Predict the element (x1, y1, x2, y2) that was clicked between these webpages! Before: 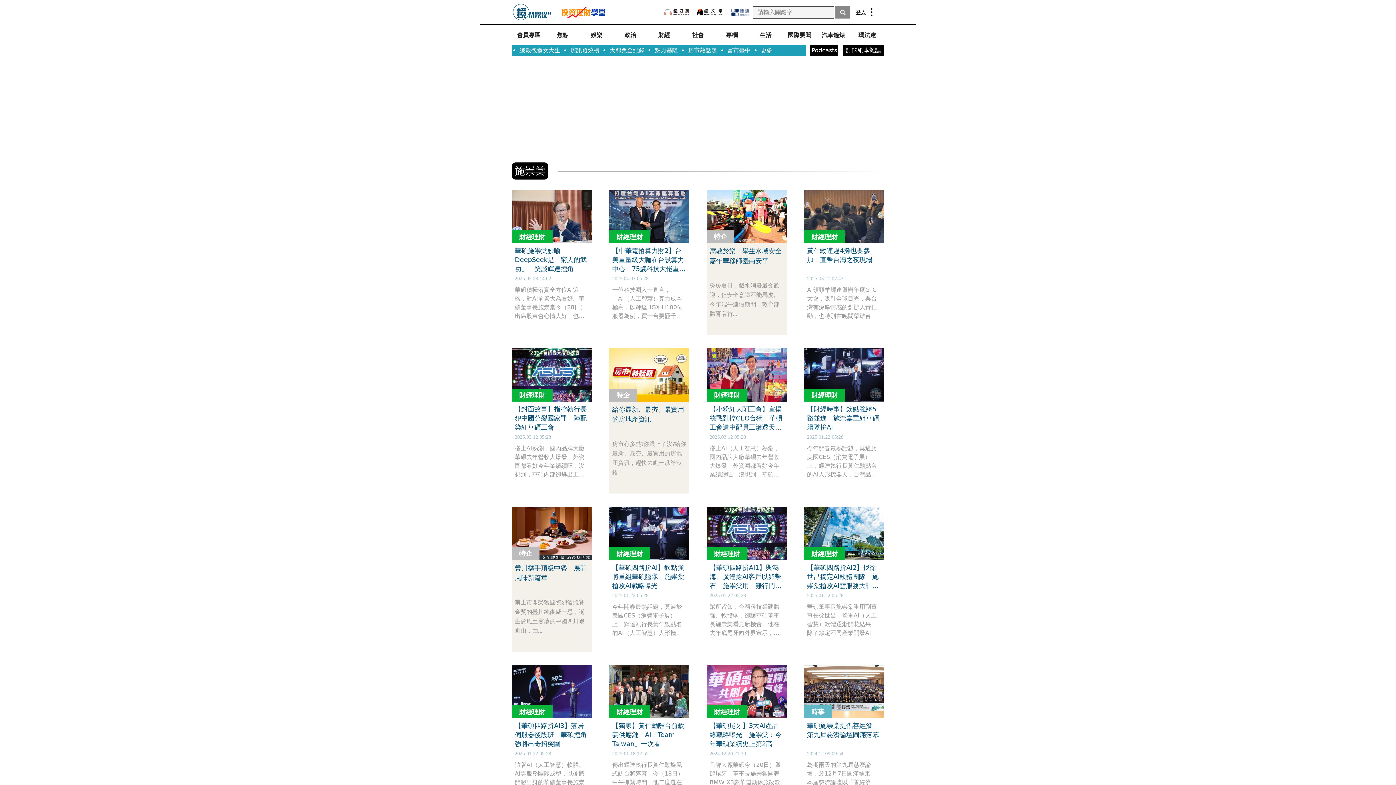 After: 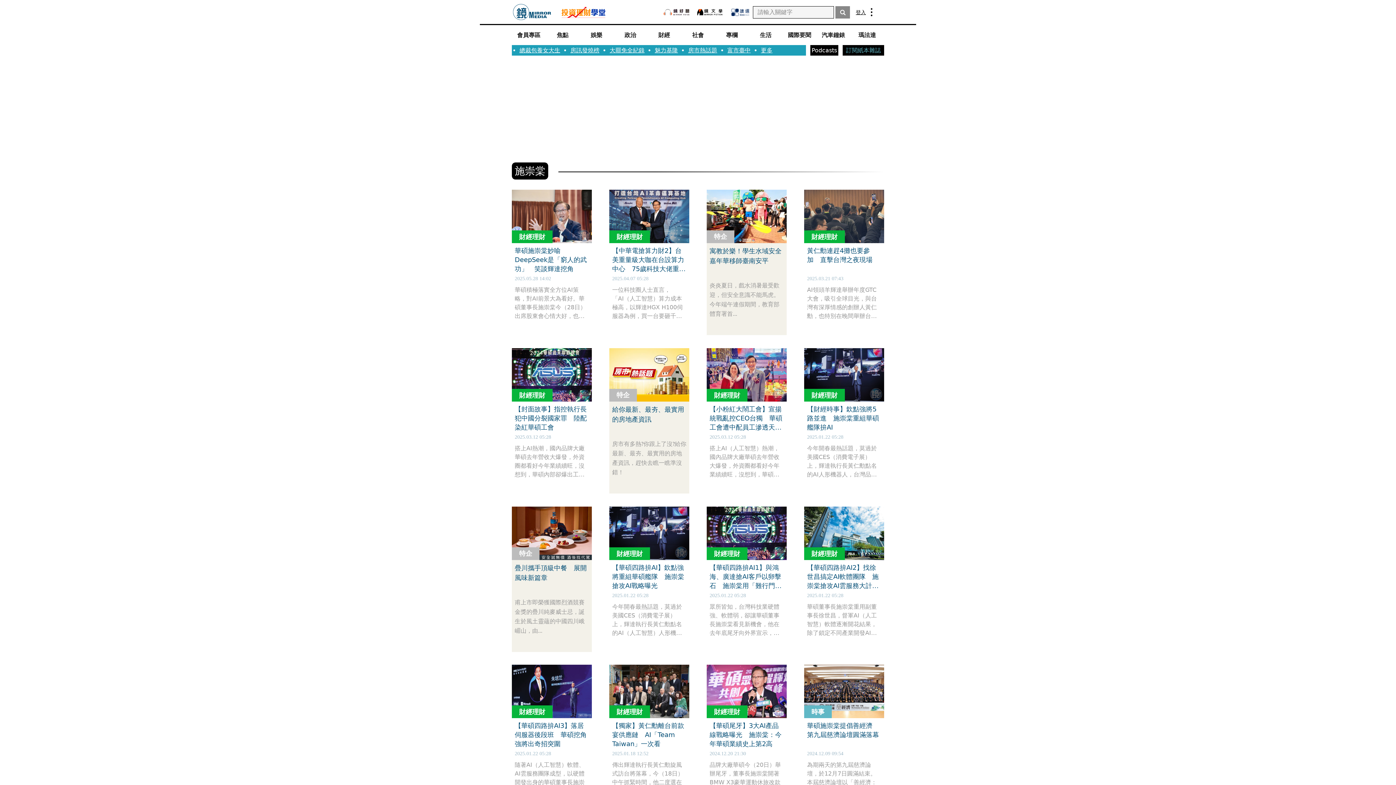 Action: bbox: (843, 45, 884, 55) label: 訂閱紙本雜誌